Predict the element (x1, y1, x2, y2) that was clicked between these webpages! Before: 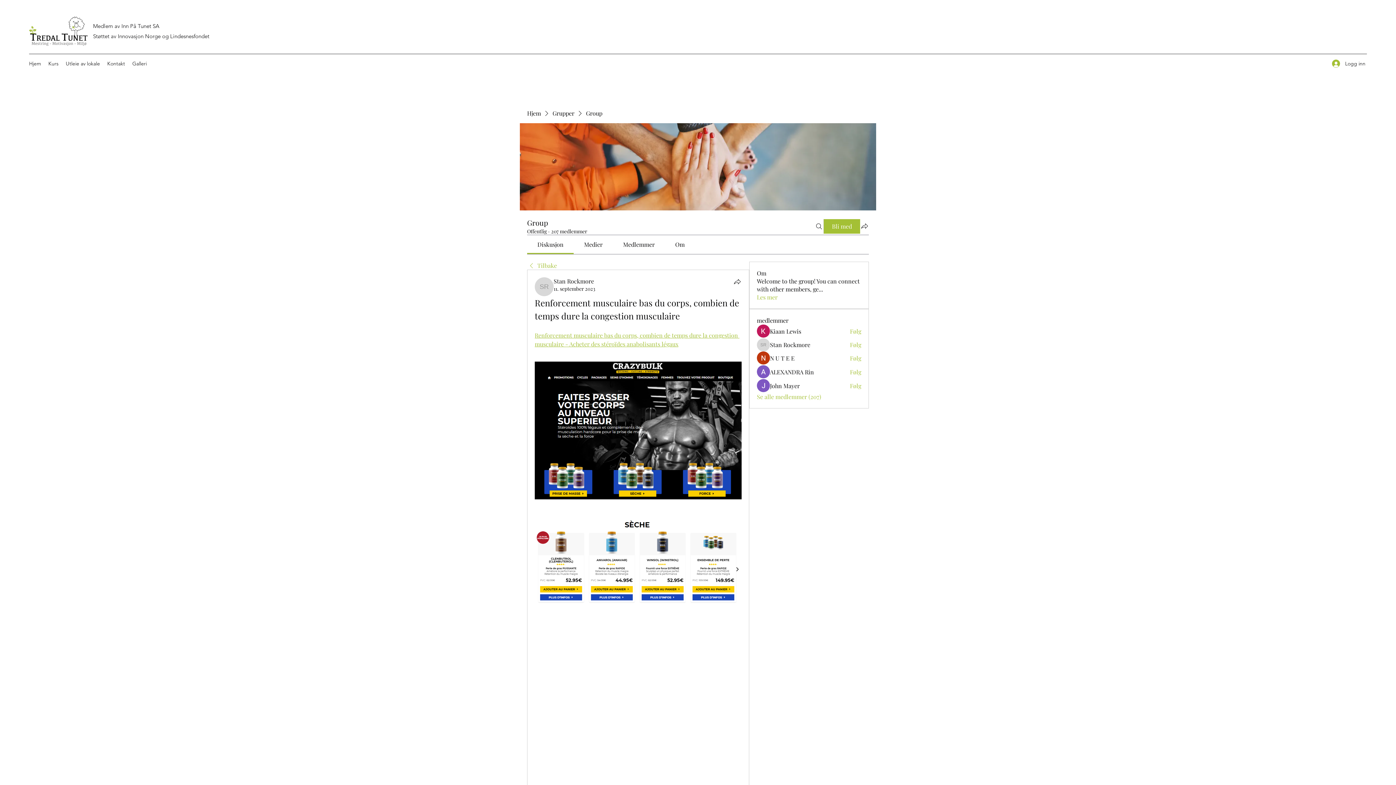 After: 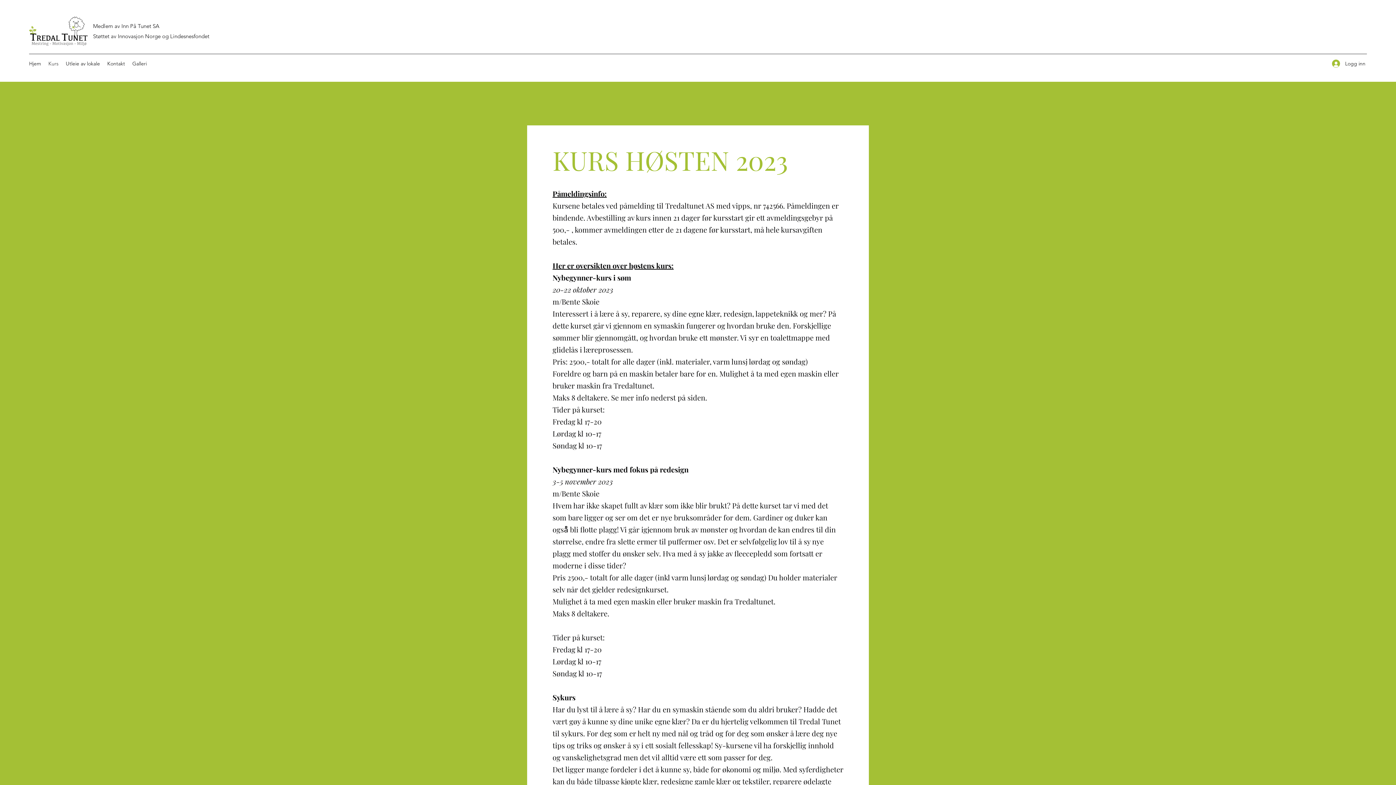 Action: bbox: (44, 58, 62, 69) label: Kurs